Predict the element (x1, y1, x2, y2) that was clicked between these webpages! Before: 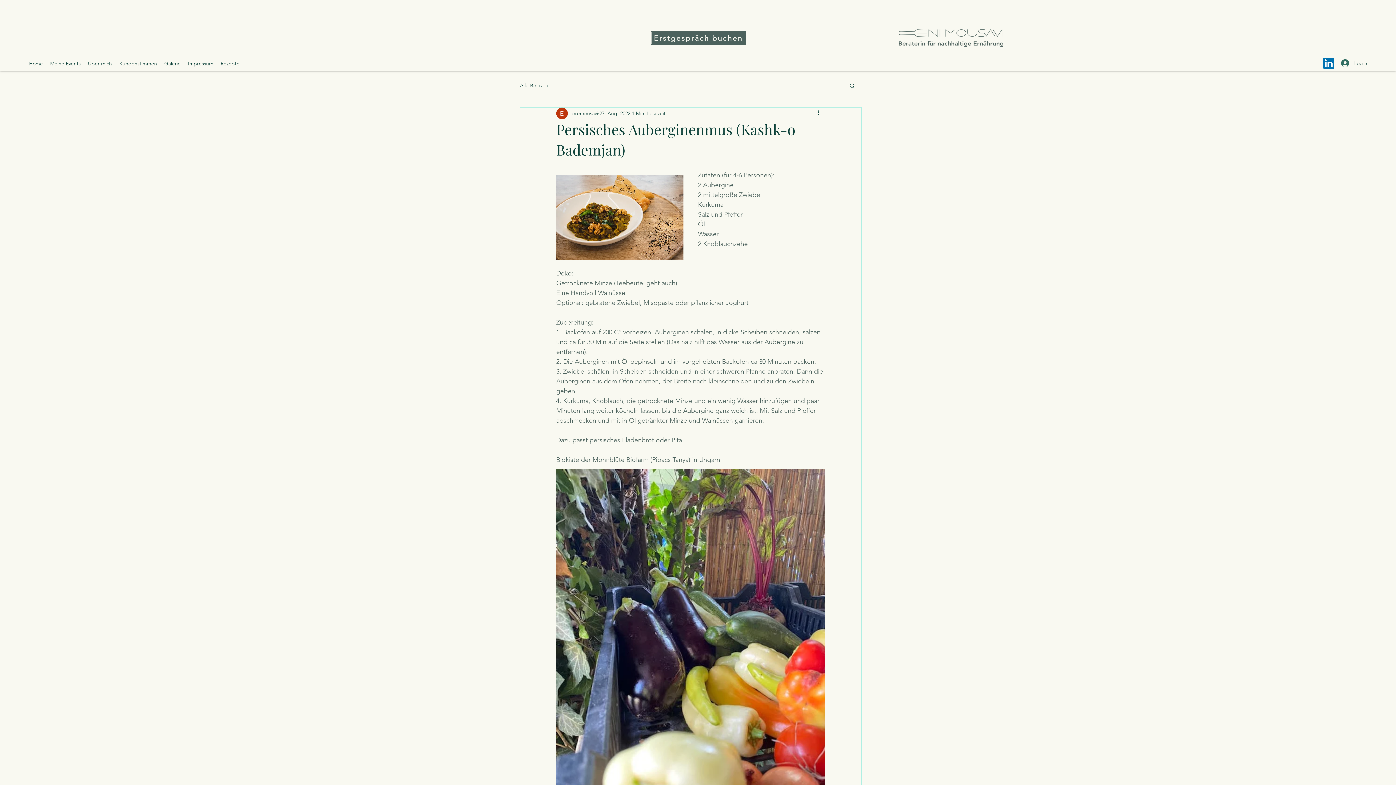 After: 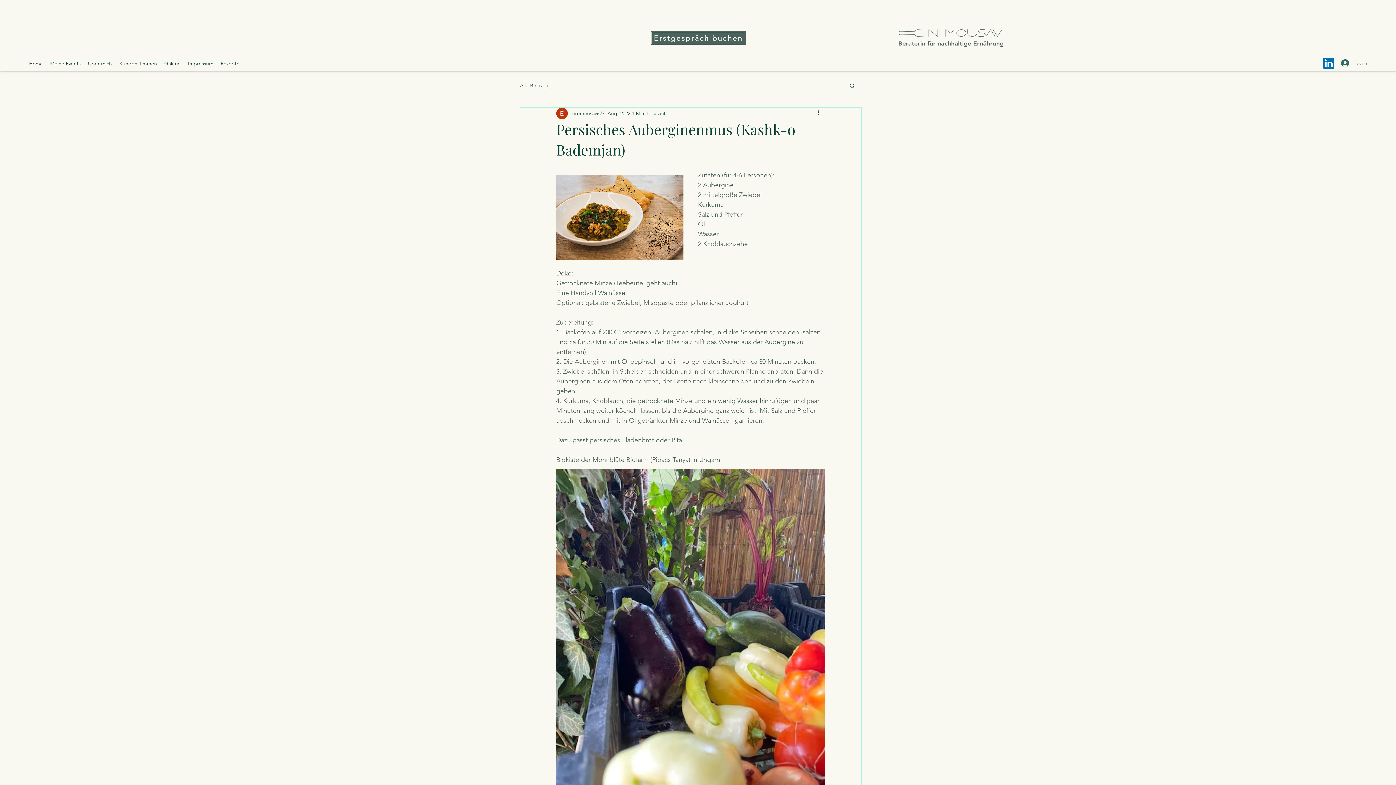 Action: bbox: (1336, 56, 1374, 70) label: Log In